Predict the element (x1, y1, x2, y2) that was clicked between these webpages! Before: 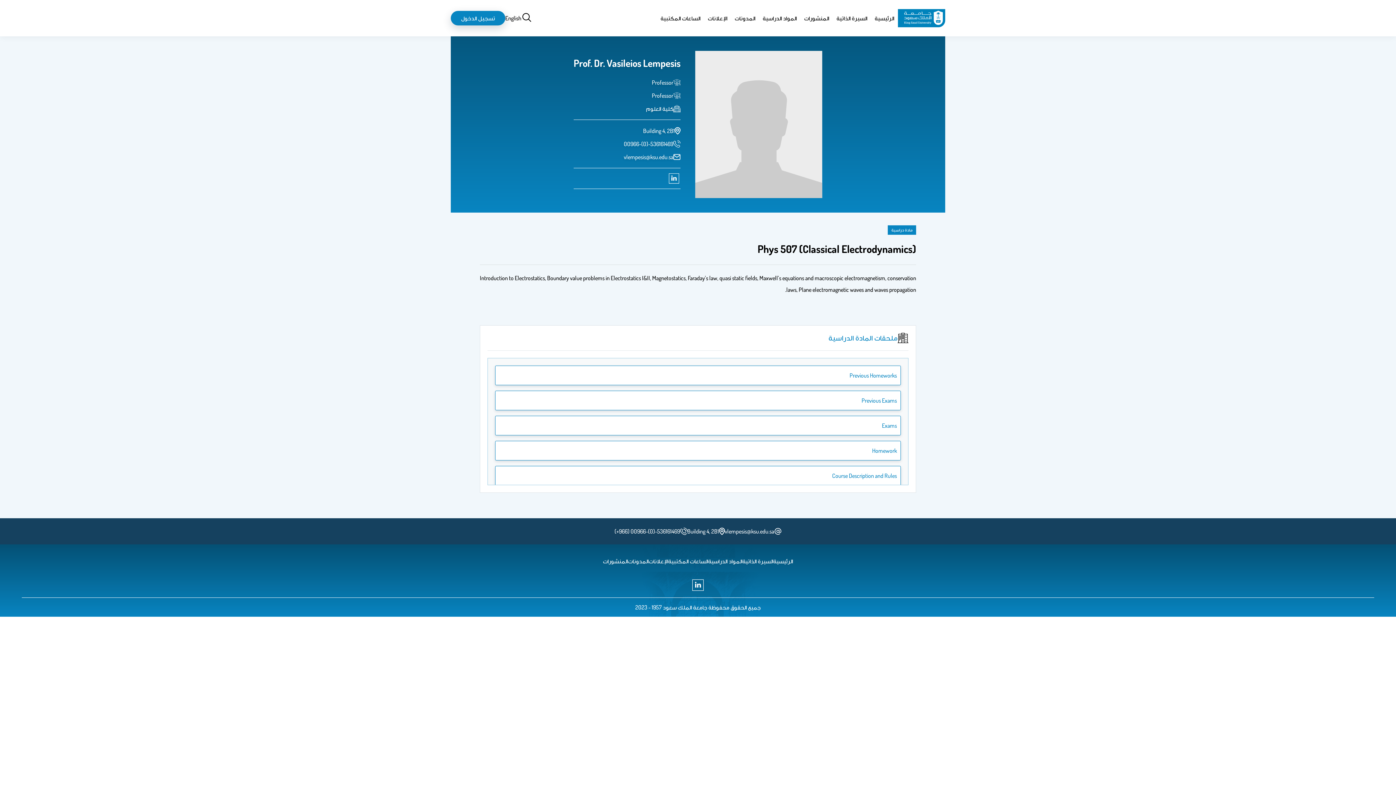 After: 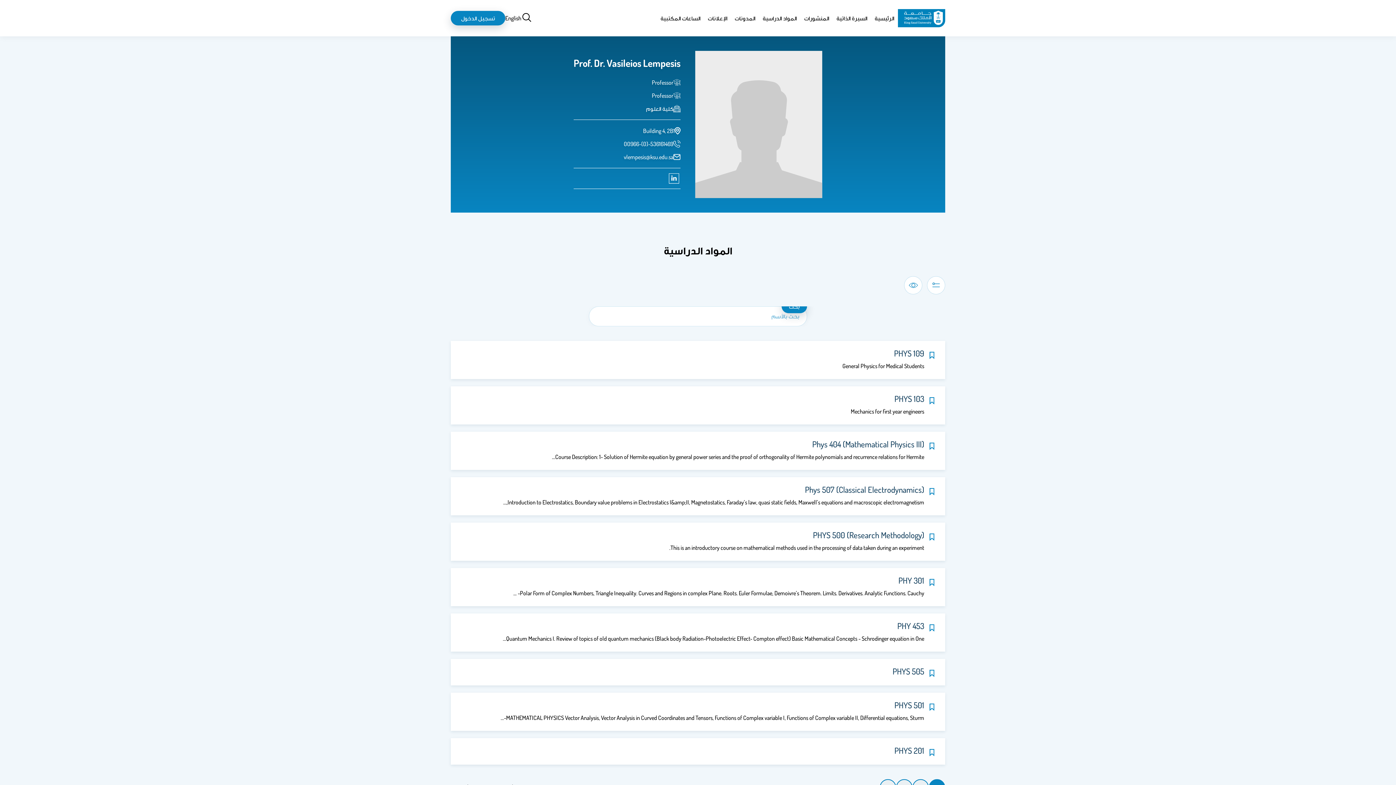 Action: label: المواد الدراسية bbox: (708, 557, 742, 565)